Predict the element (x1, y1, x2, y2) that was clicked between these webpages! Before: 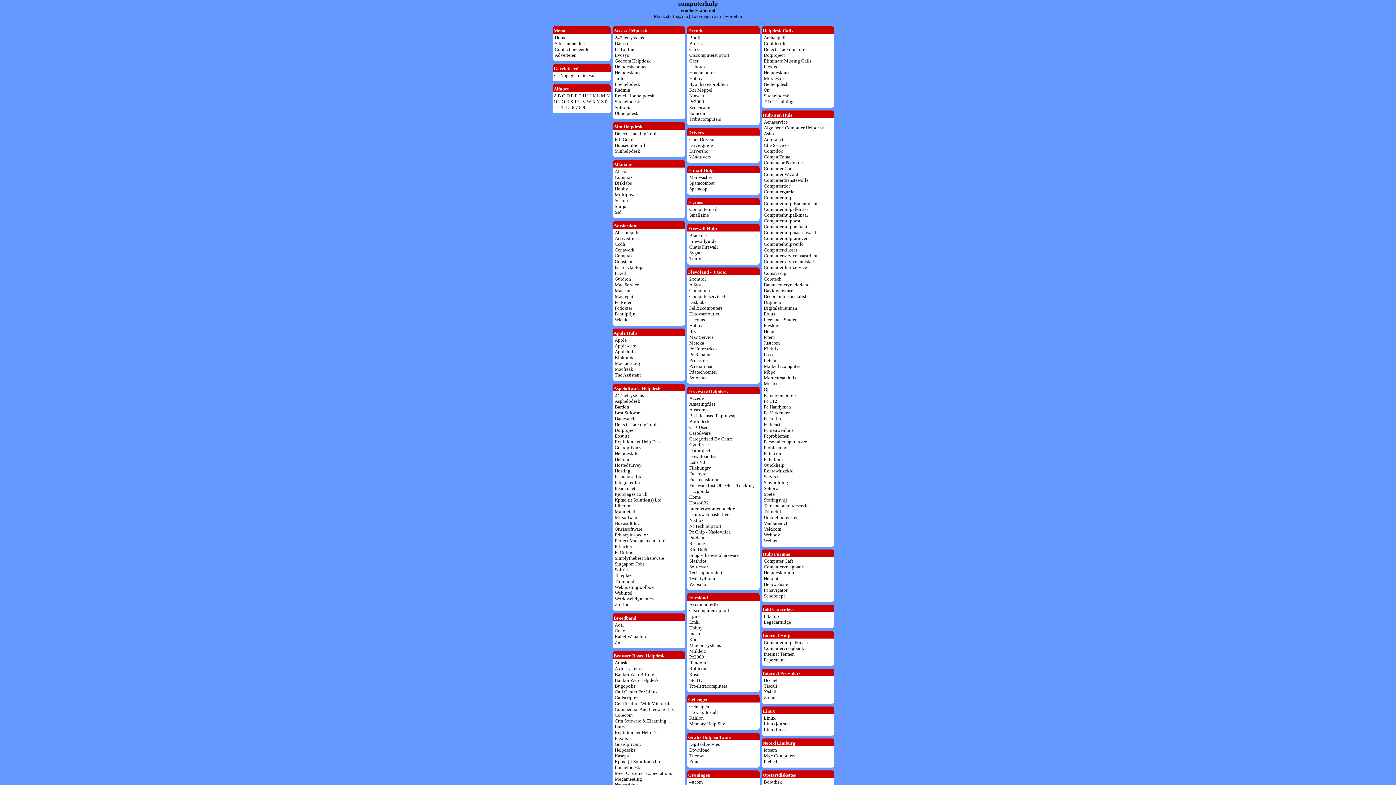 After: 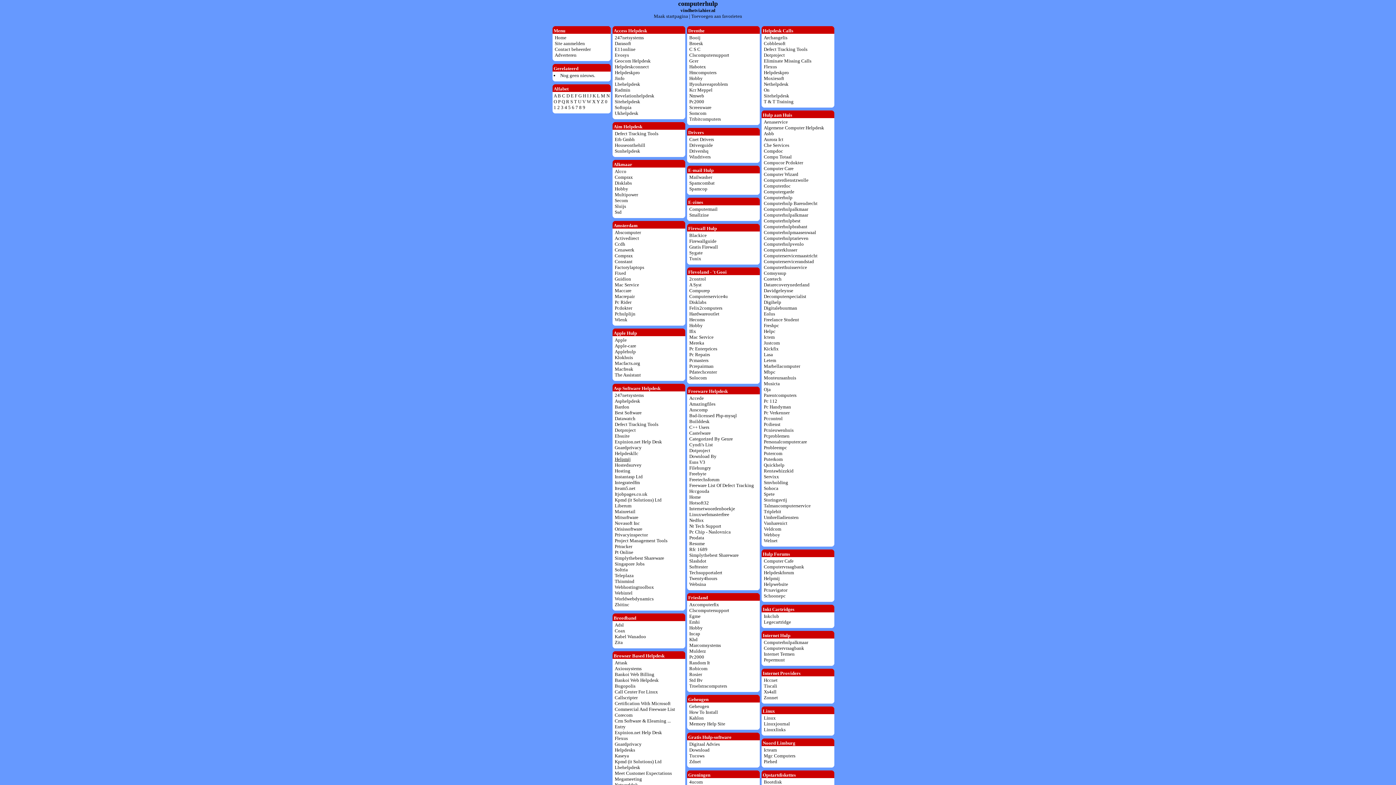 Action: bbox: (614, 456, 630, 462) label: Helpmij